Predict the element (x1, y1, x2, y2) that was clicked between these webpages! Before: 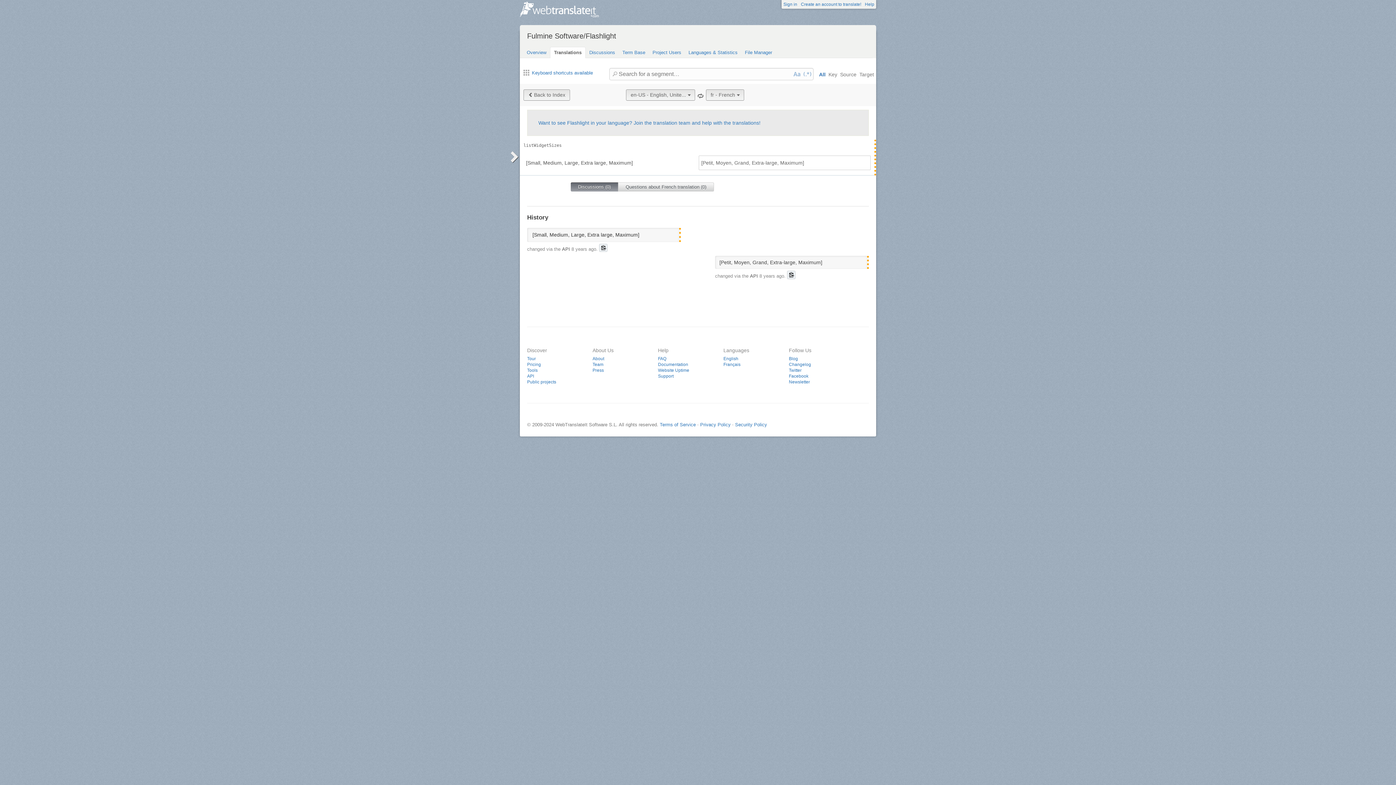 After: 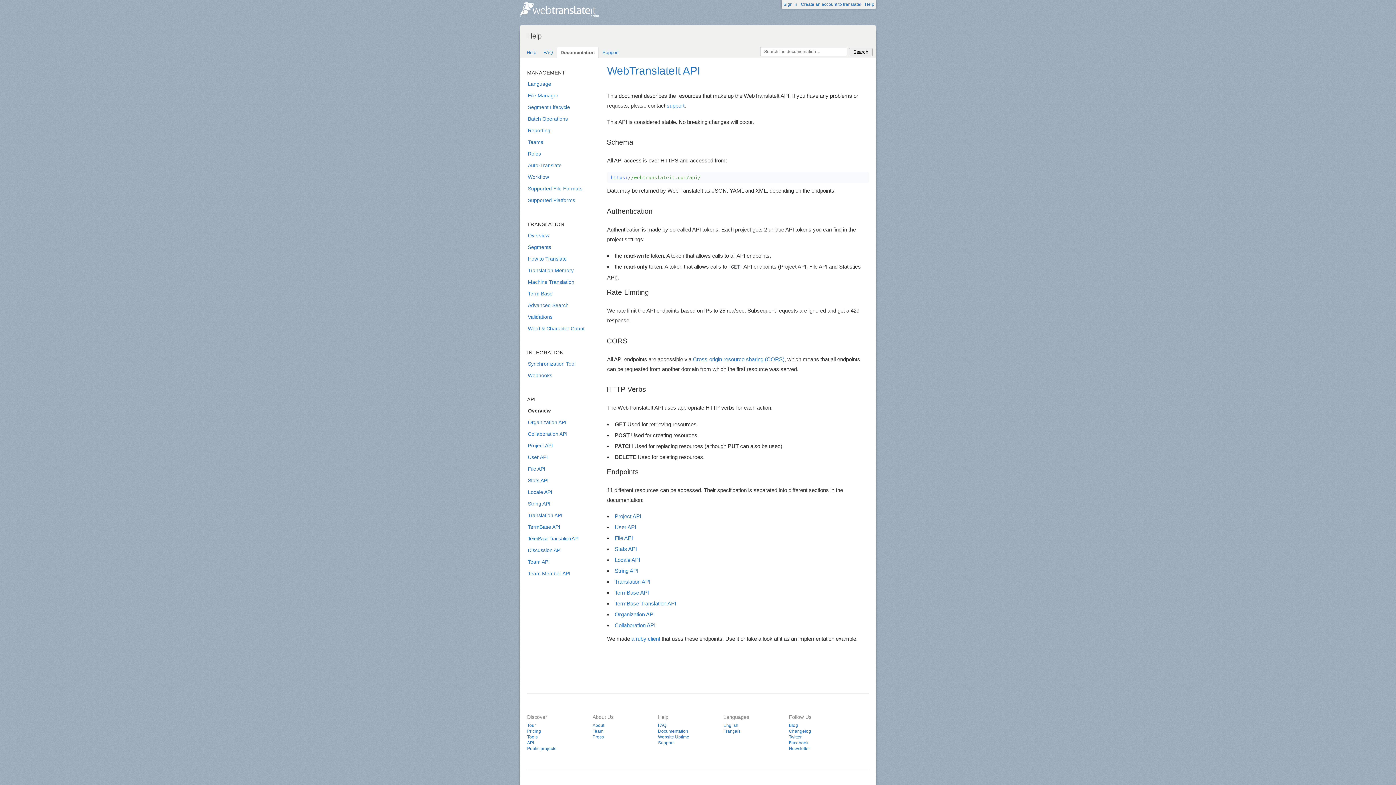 Action: label: API bbox: (527, 373, 534, 379)